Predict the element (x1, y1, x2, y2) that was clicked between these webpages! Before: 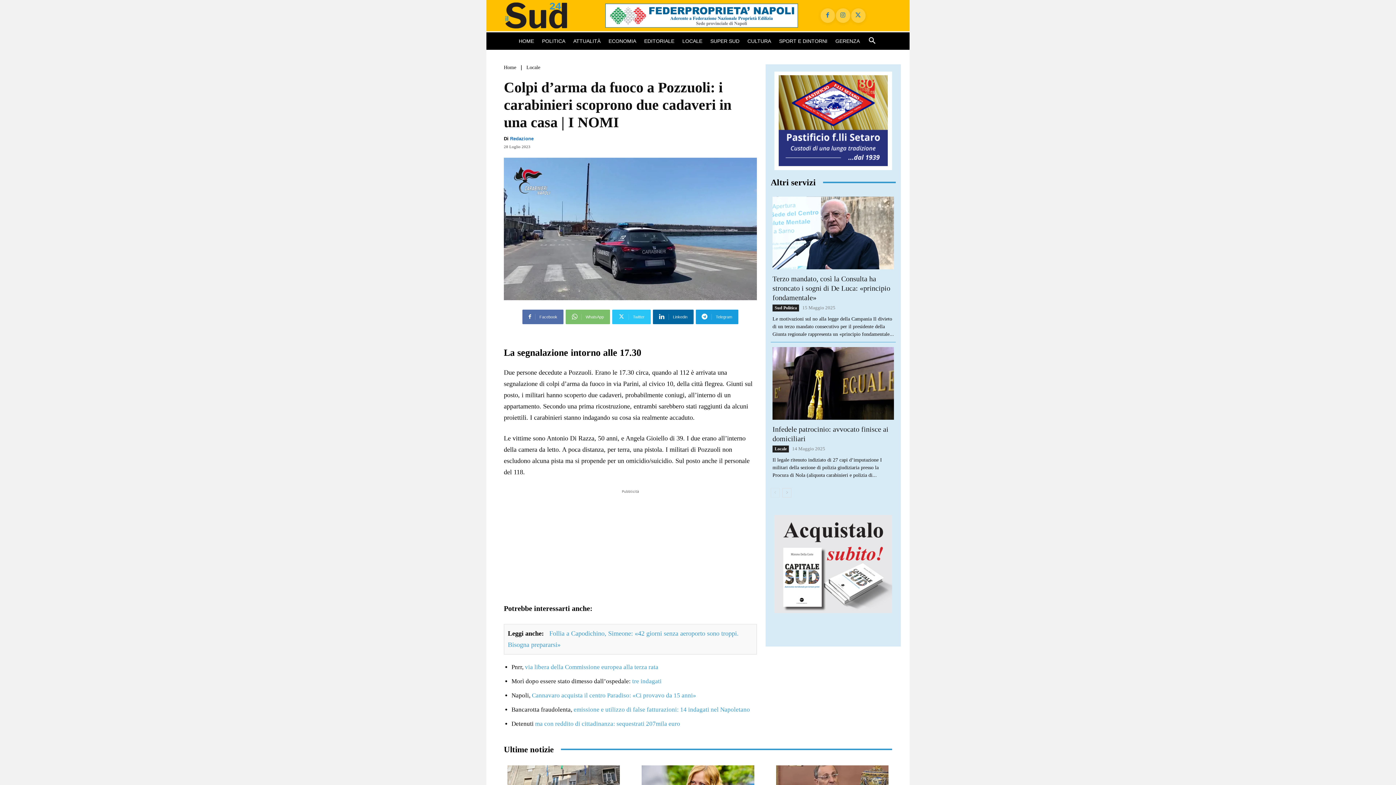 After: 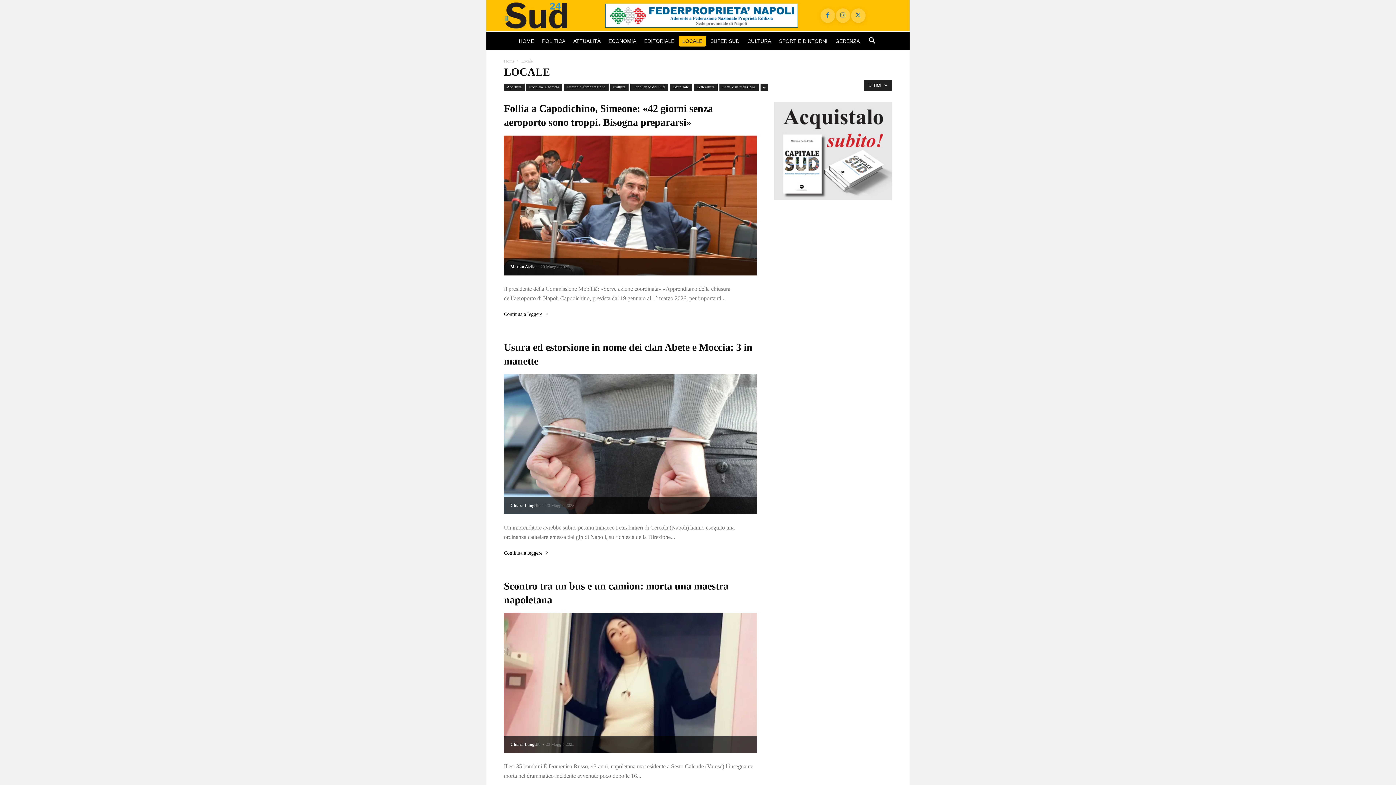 Action: label: LOCALE bbox: (678, 35, 706, 46)